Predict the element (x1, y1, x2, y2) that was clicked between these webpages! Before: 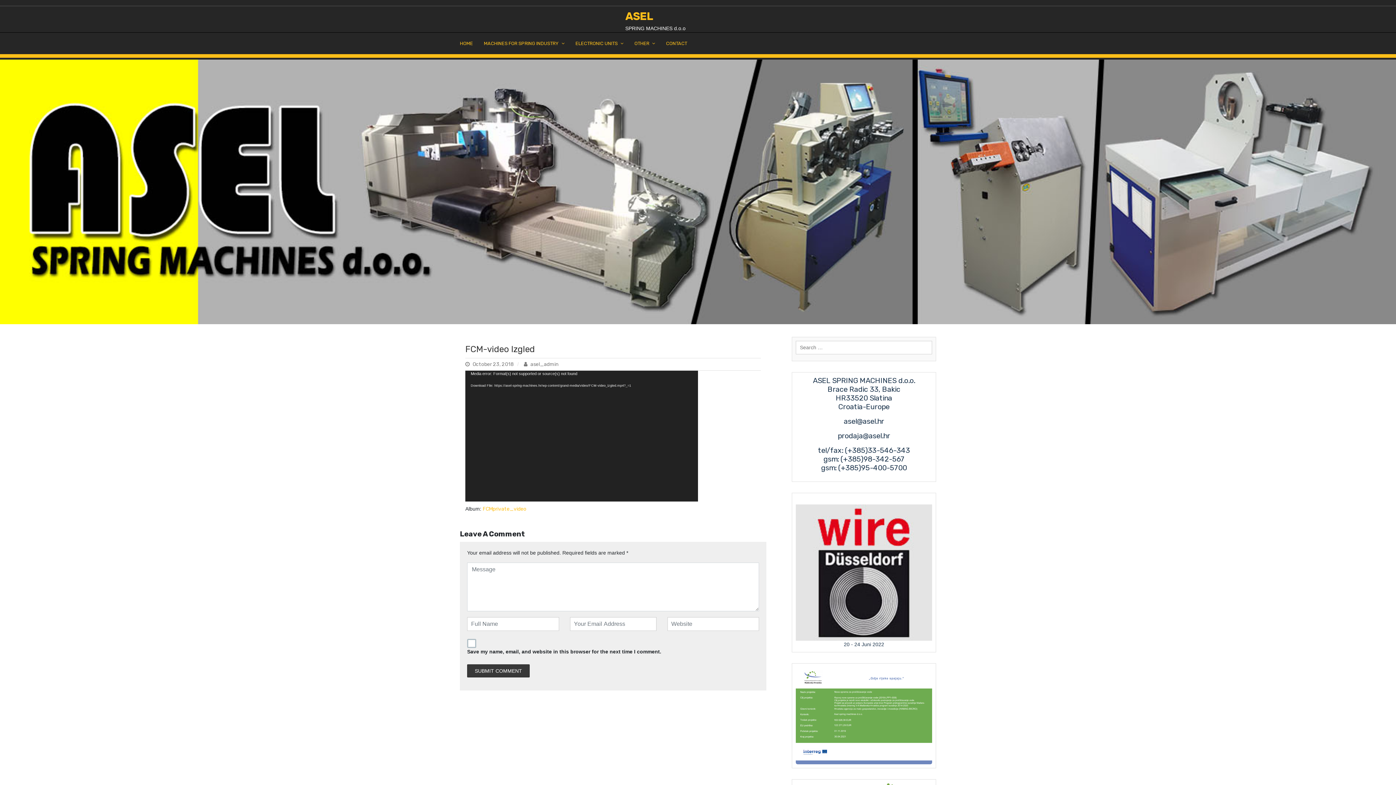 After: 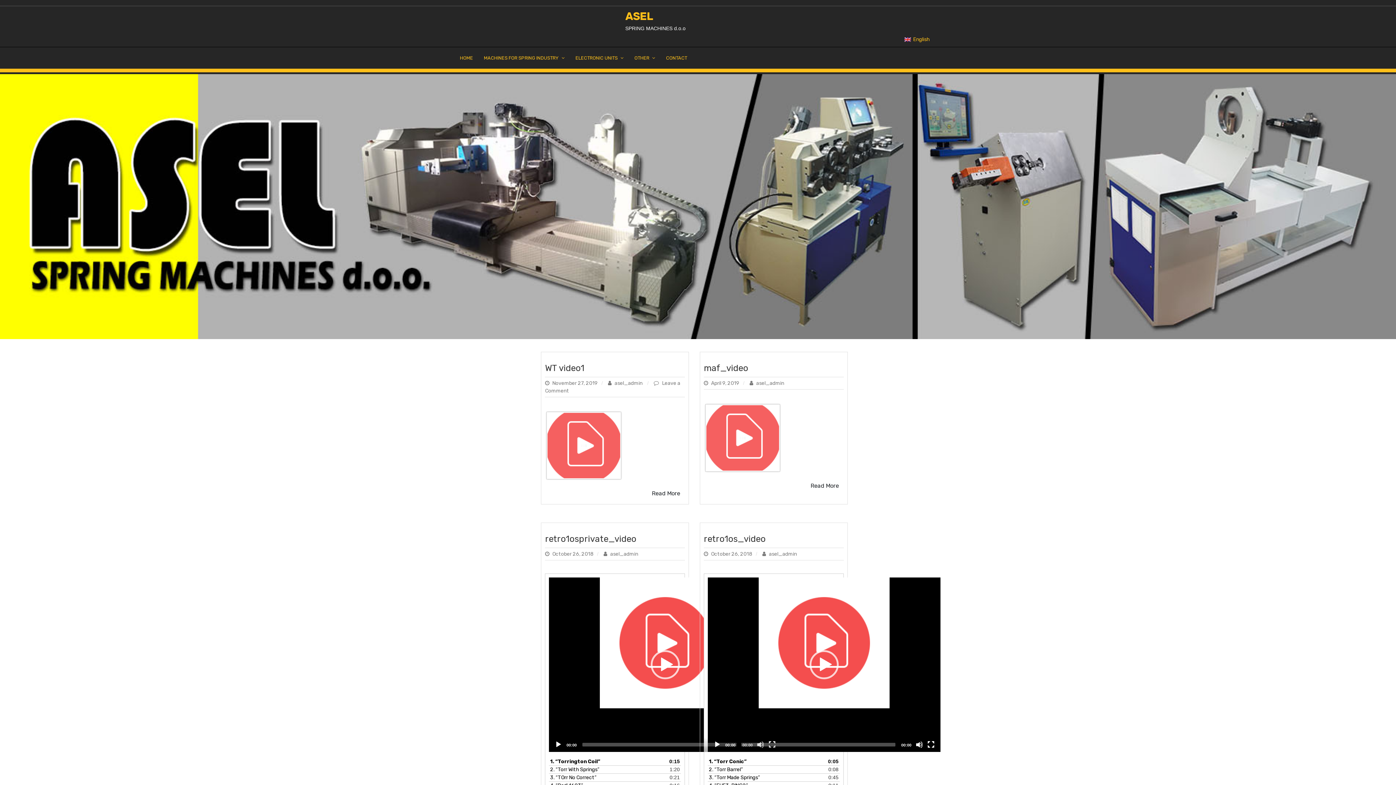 Action: label:  asel_admin bbox: (524, 361, 558, 367)